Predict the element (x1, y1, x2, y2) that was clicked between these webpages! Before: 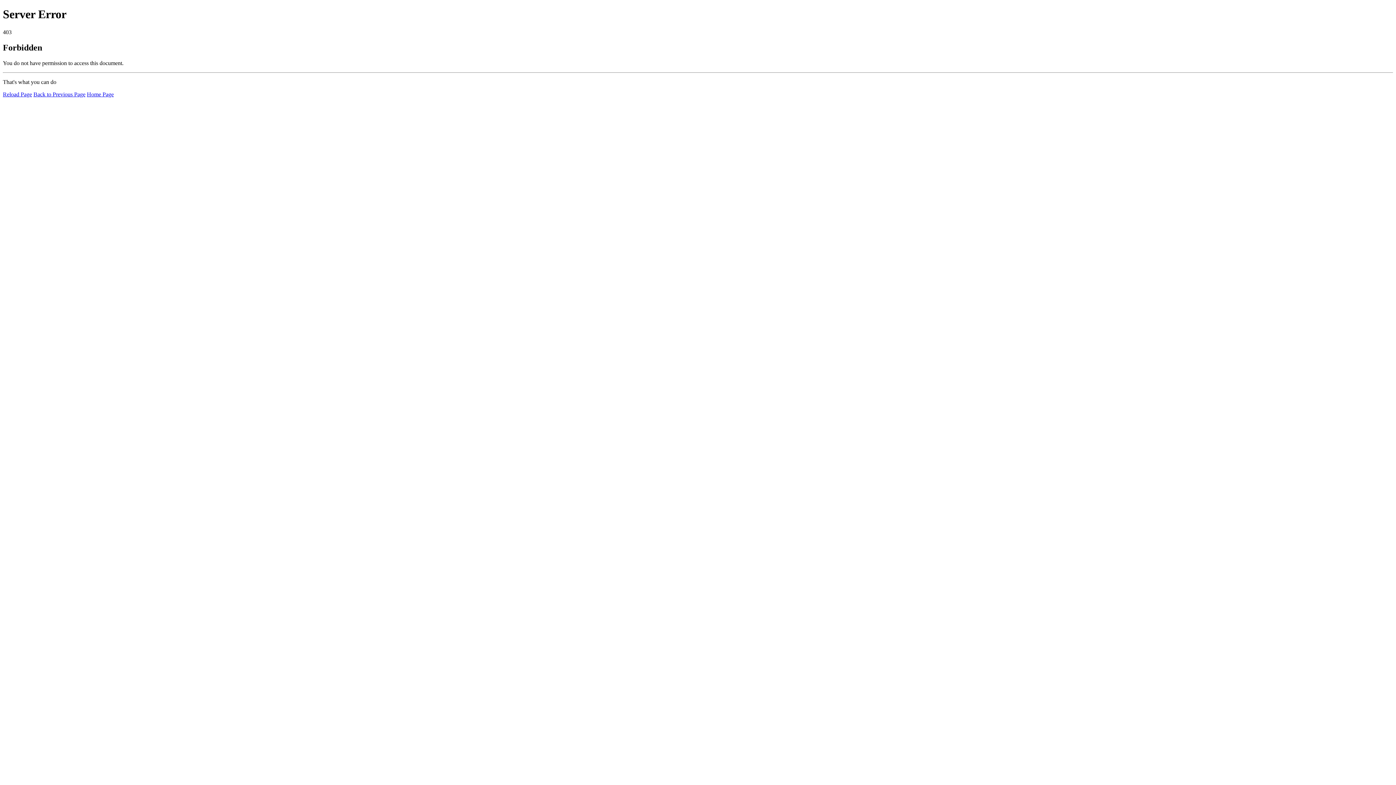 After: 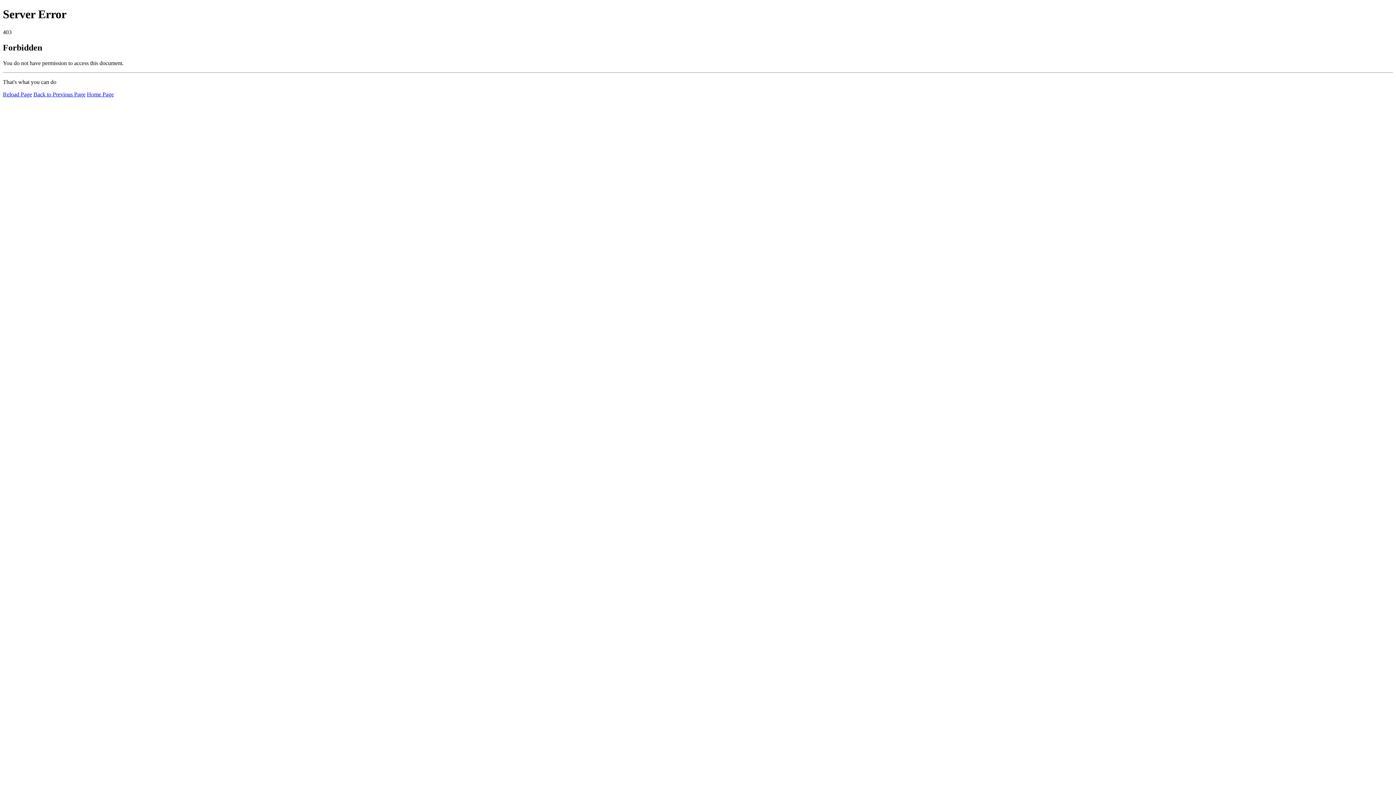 Action: bbox: (86, 91, 113, 97) label: Home Page